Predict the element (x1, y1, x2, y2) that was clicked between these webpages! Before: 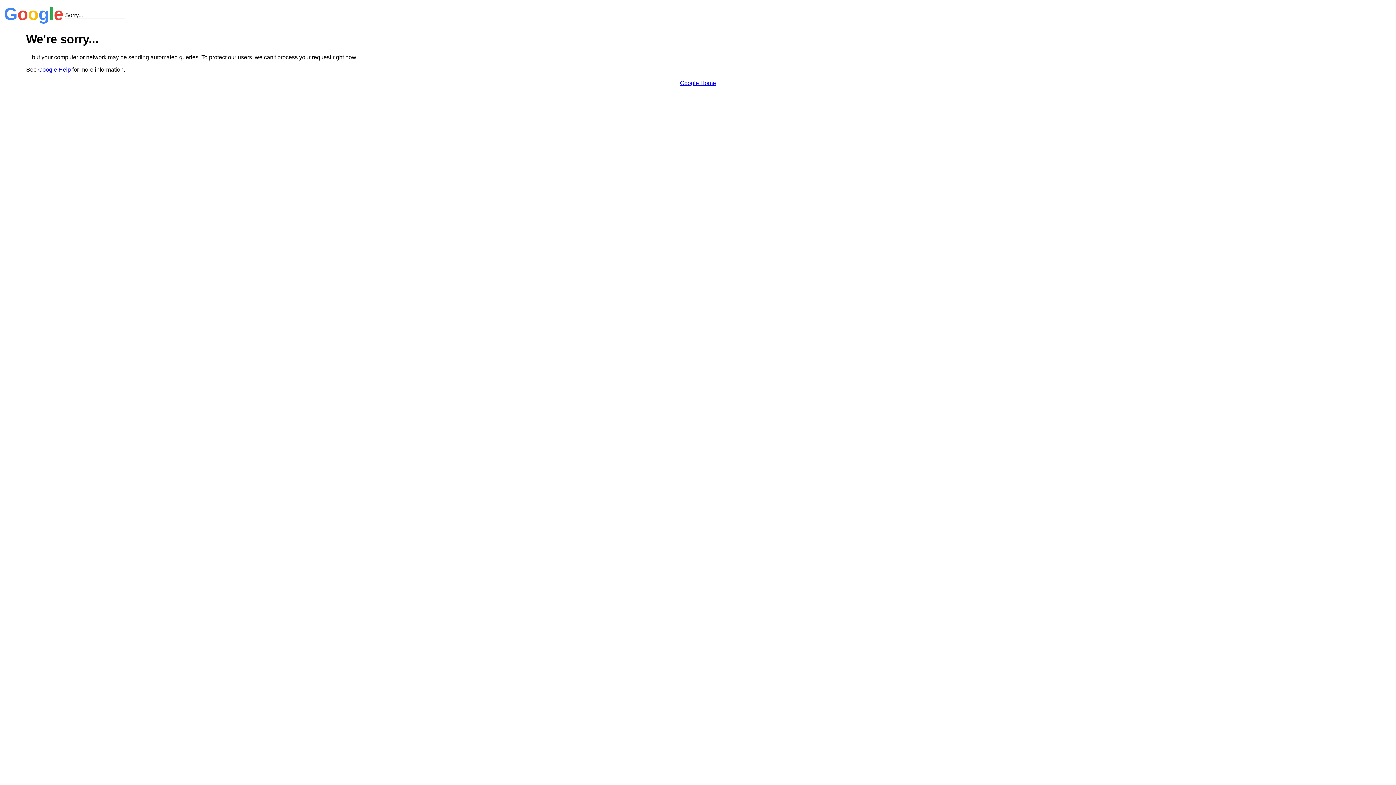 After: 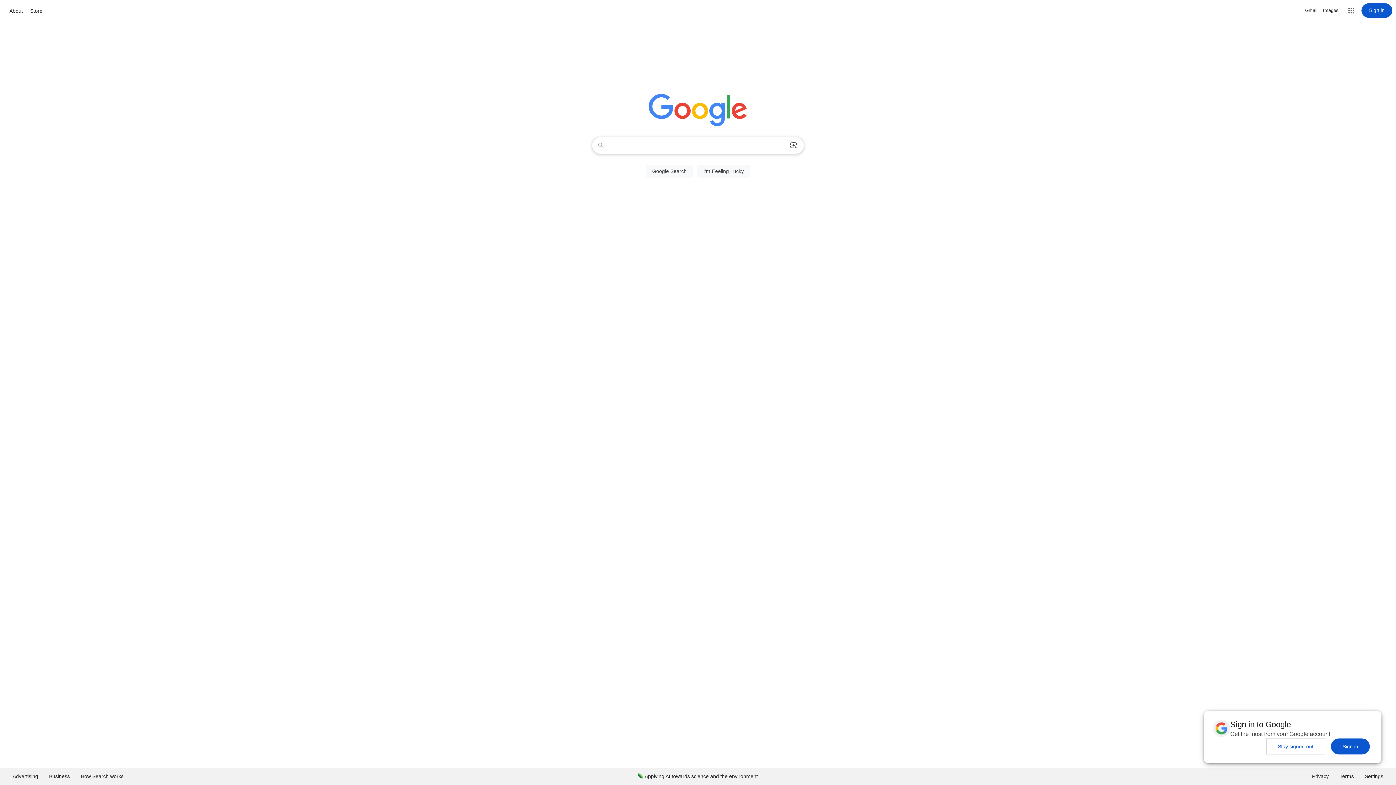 Action: bbox: (680, 79, 716, 86) label: Google Home